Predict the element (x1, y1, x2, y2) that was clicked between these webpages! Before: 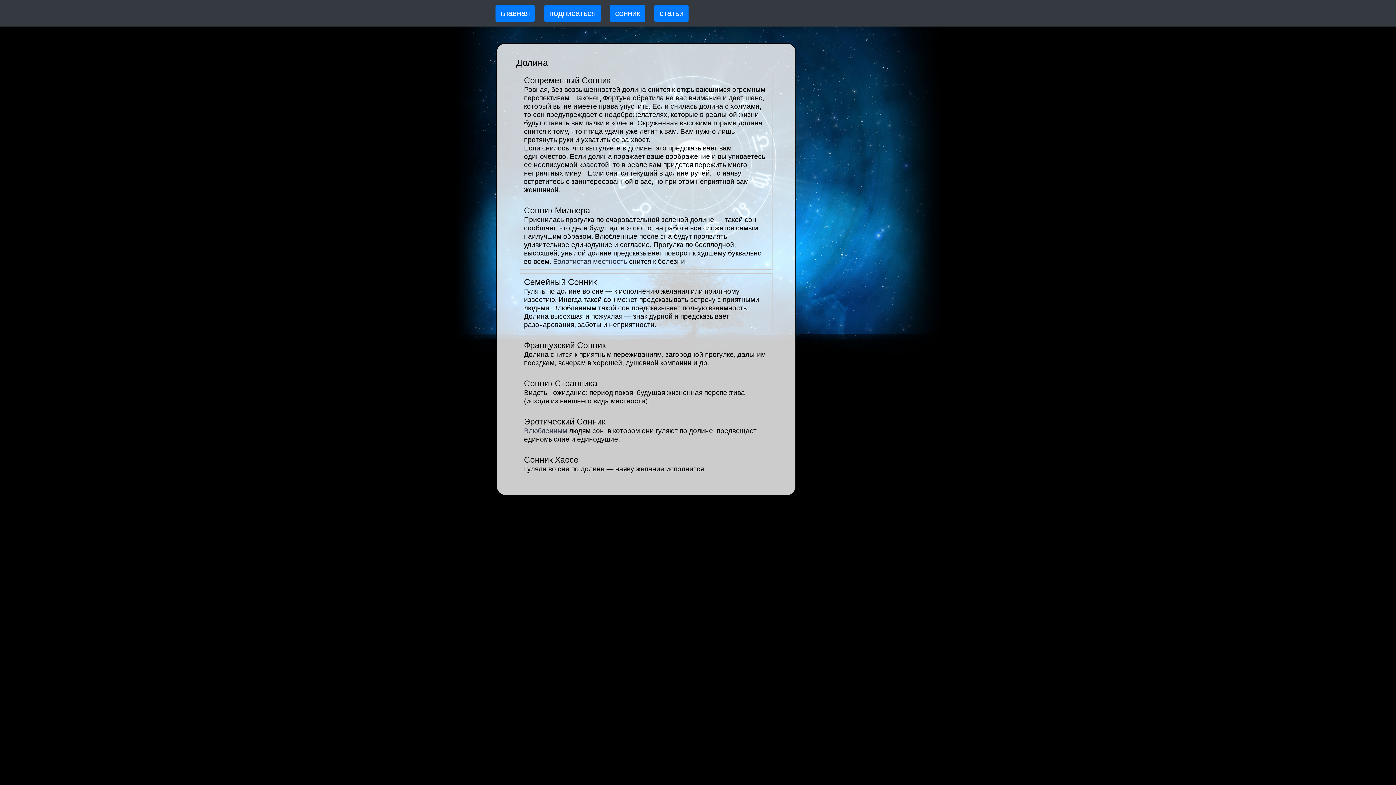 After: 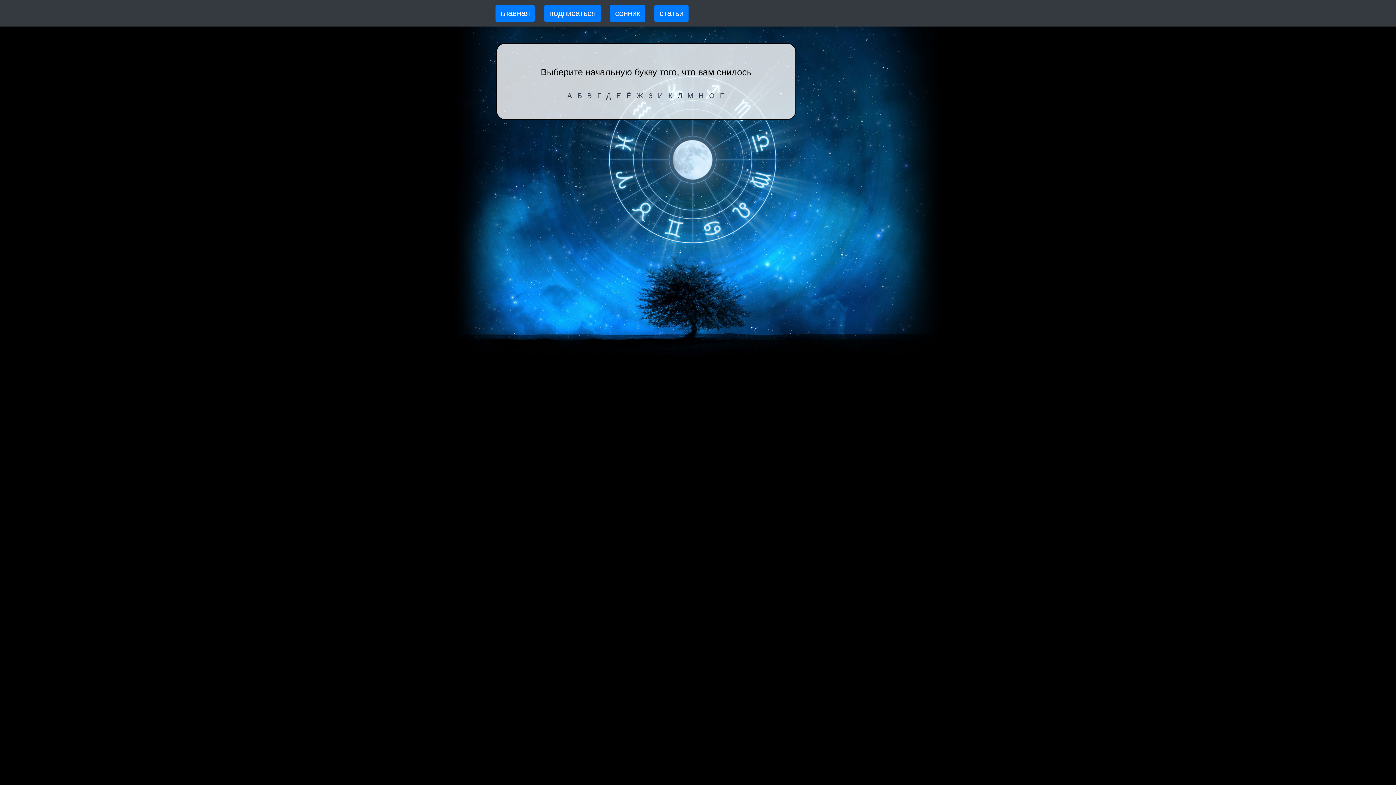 Action: label: сонник bbox: (610, 4, 645, 22)